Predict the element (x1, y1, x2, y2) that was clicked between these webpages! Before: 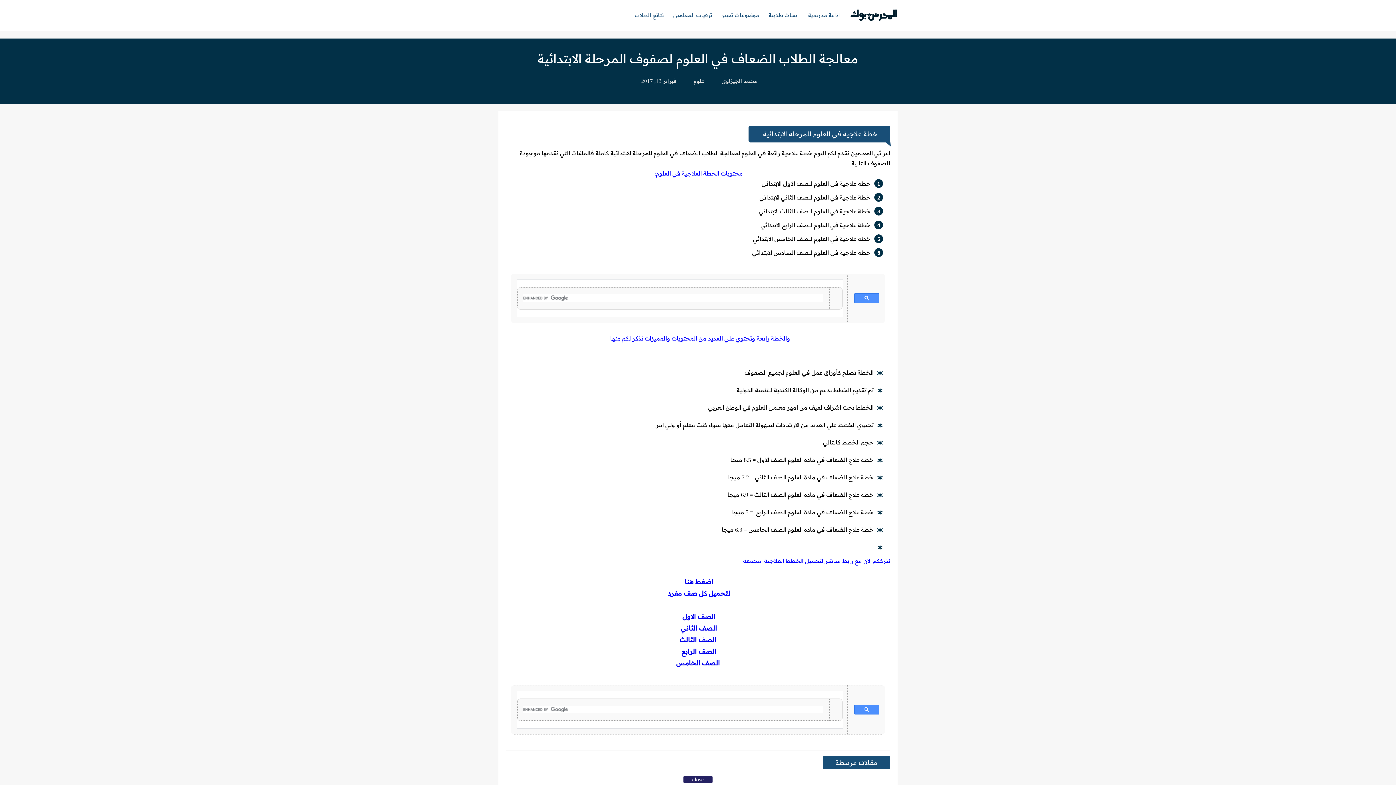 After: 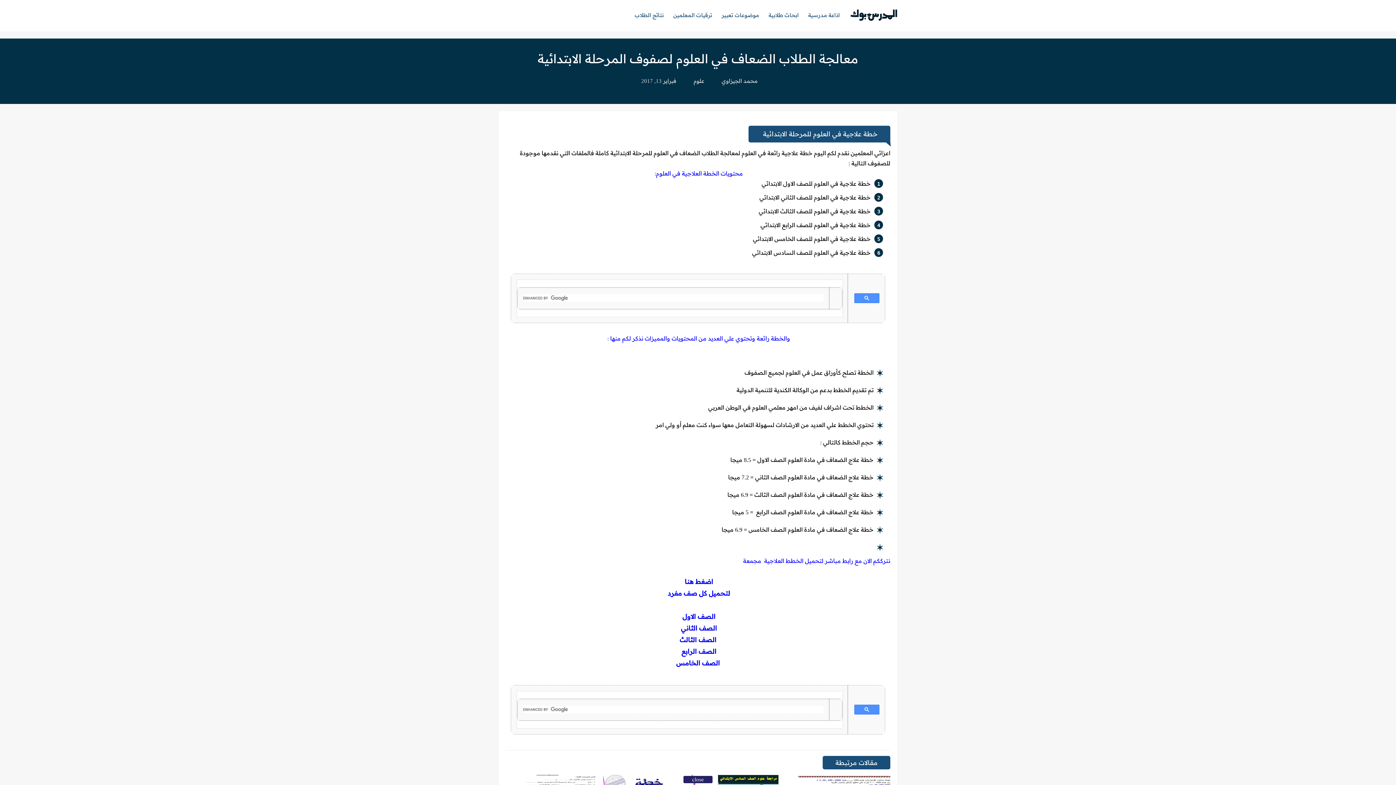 Action: label: الصف الرابع  bbox: (679, 647, 716, 656)